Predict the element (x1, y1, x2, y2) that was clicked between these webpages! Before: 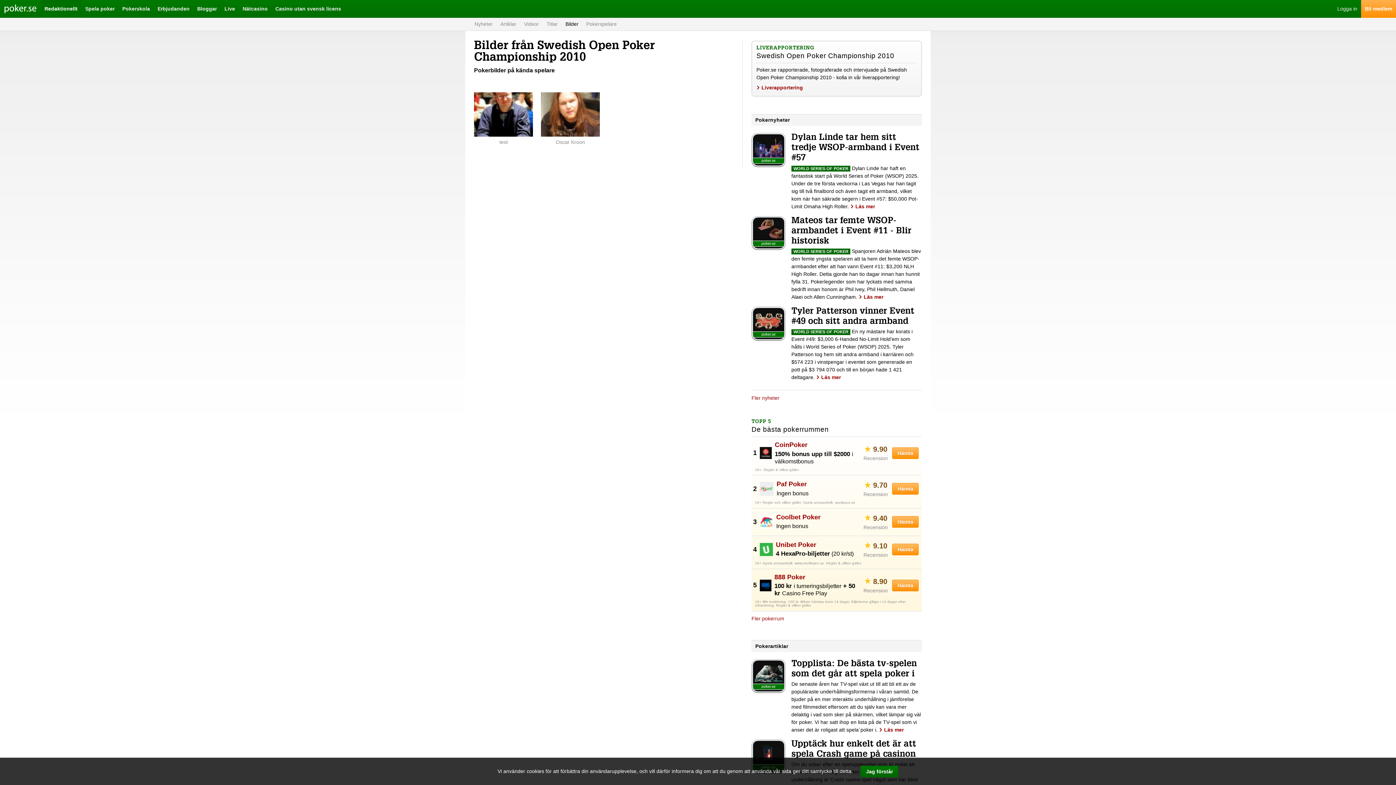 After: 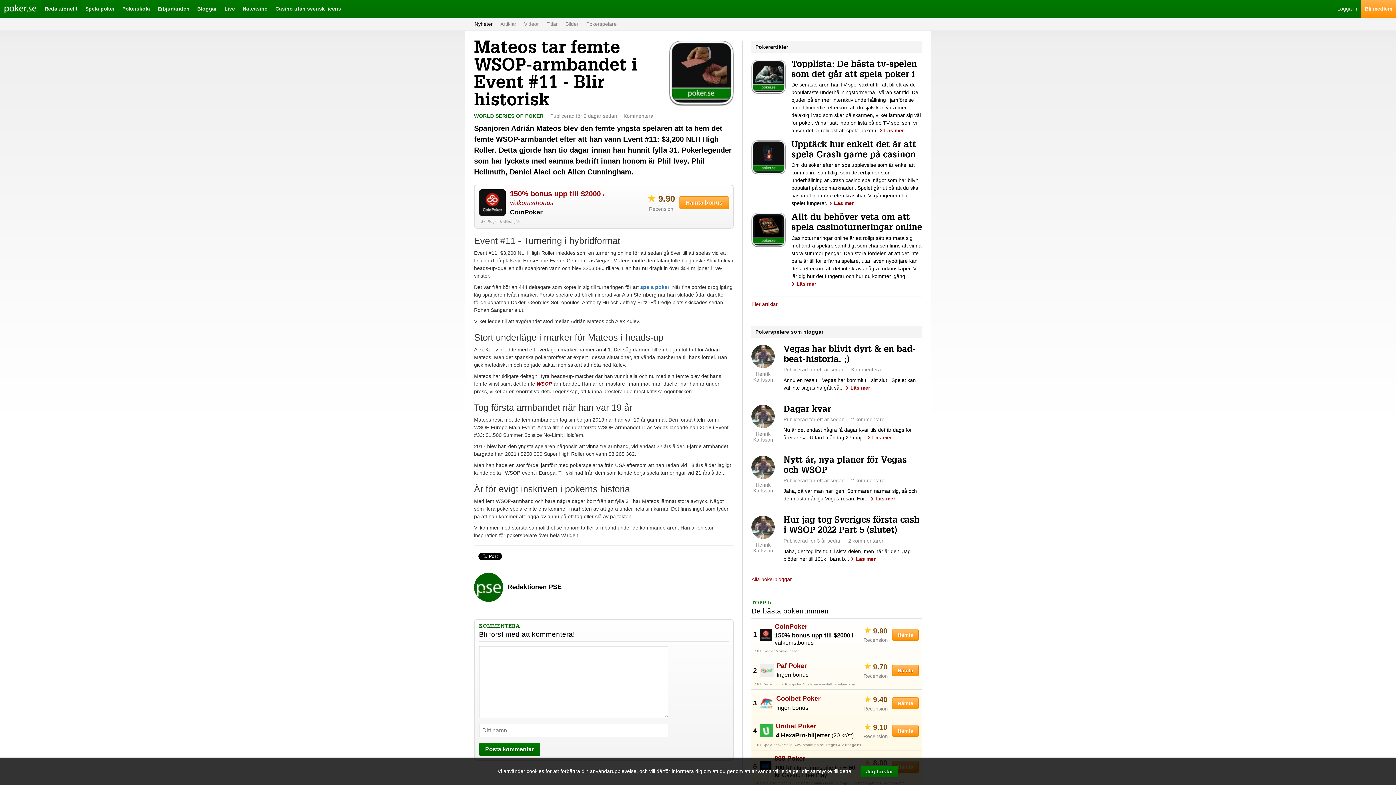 Action: label: Mateos tar femte WSOP-armbandet i Event #11 - Blir historisk bbox: (791, 216, 911, 246)